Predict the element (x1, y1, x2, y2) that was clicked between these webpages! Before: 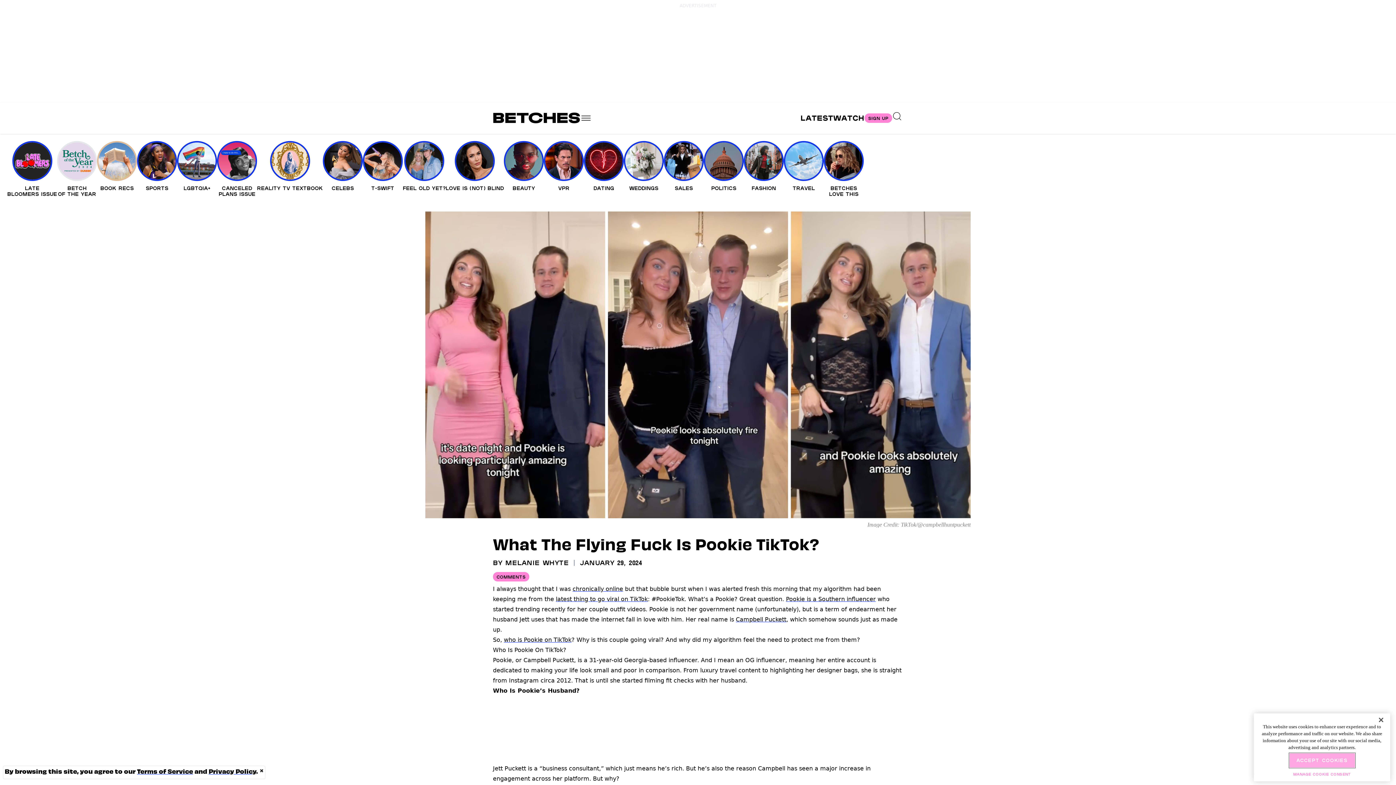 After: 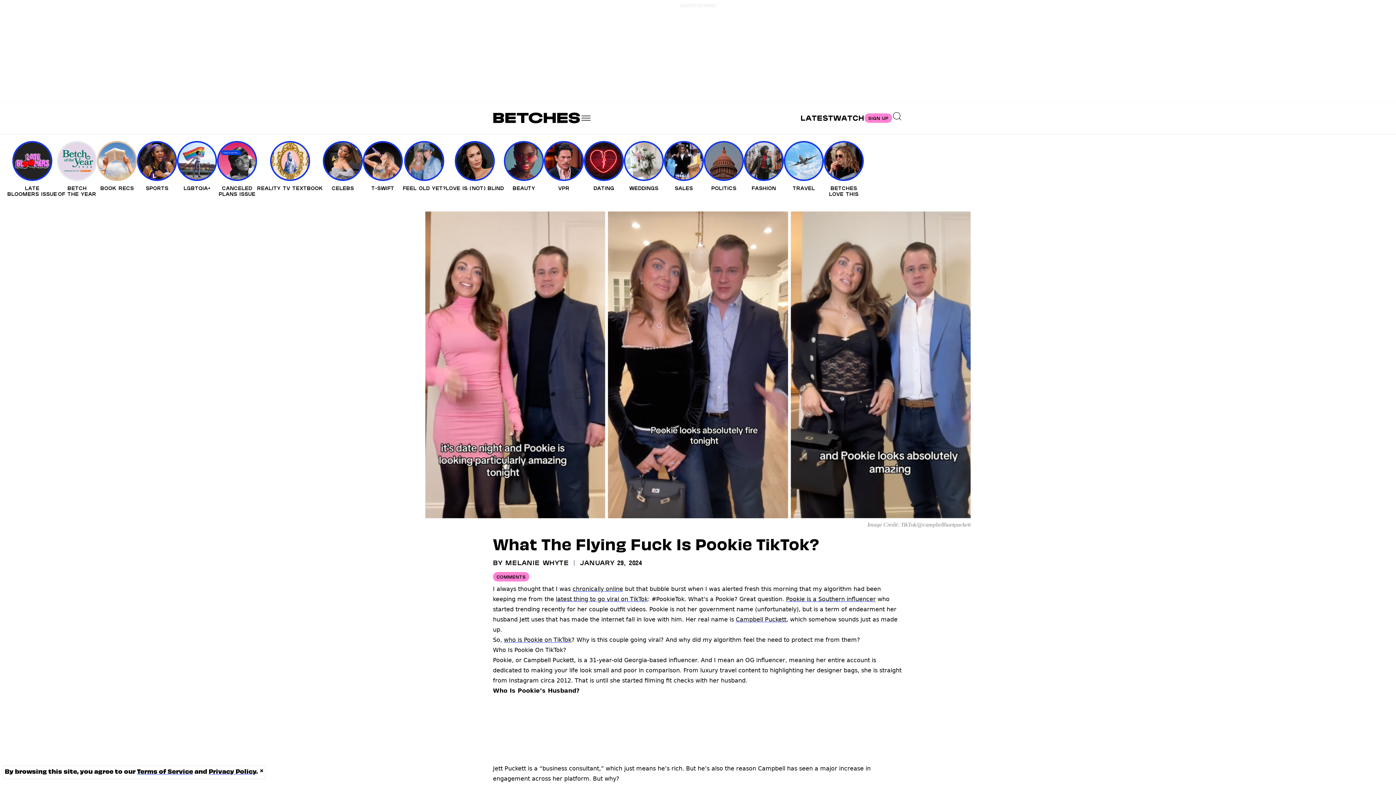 Action: label: Close bbox: (1373, 712, 1389, 728)